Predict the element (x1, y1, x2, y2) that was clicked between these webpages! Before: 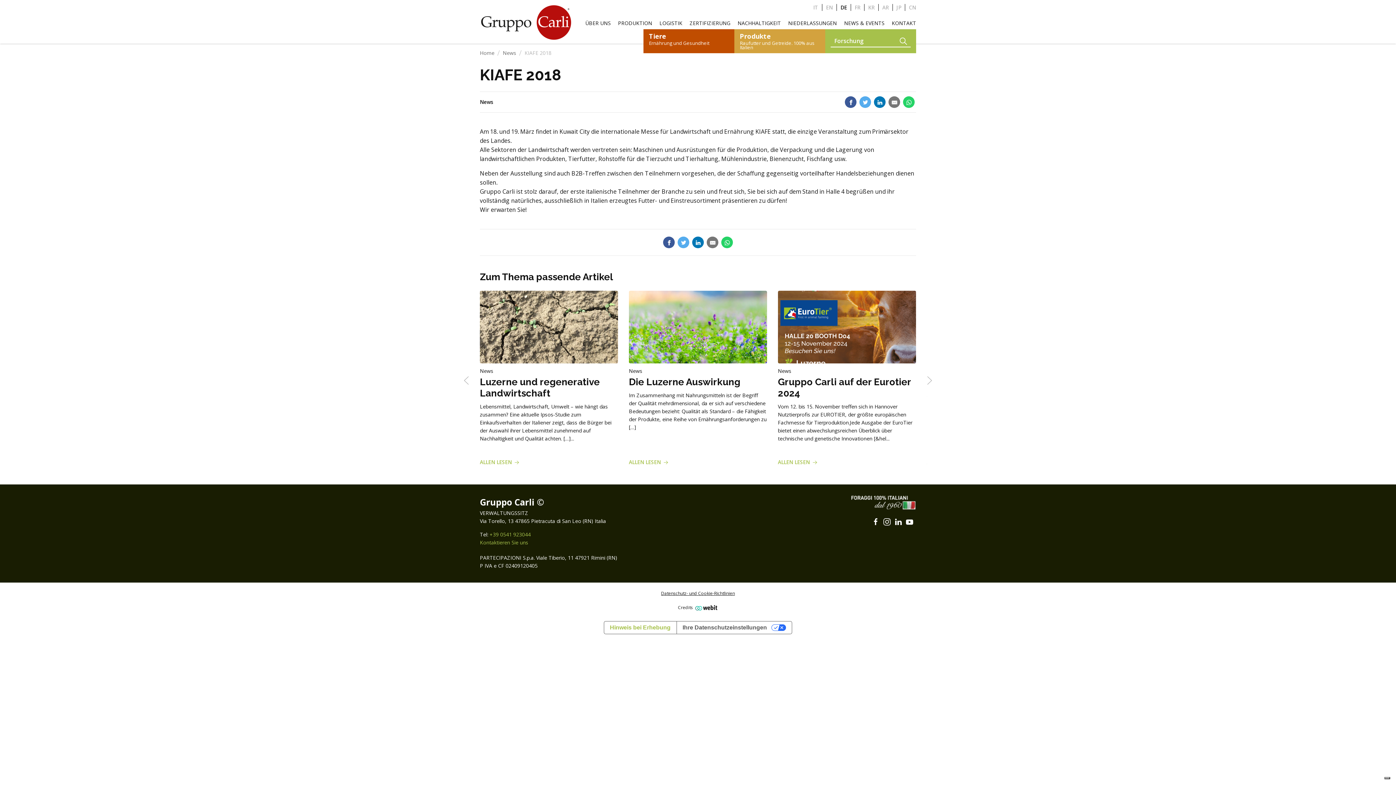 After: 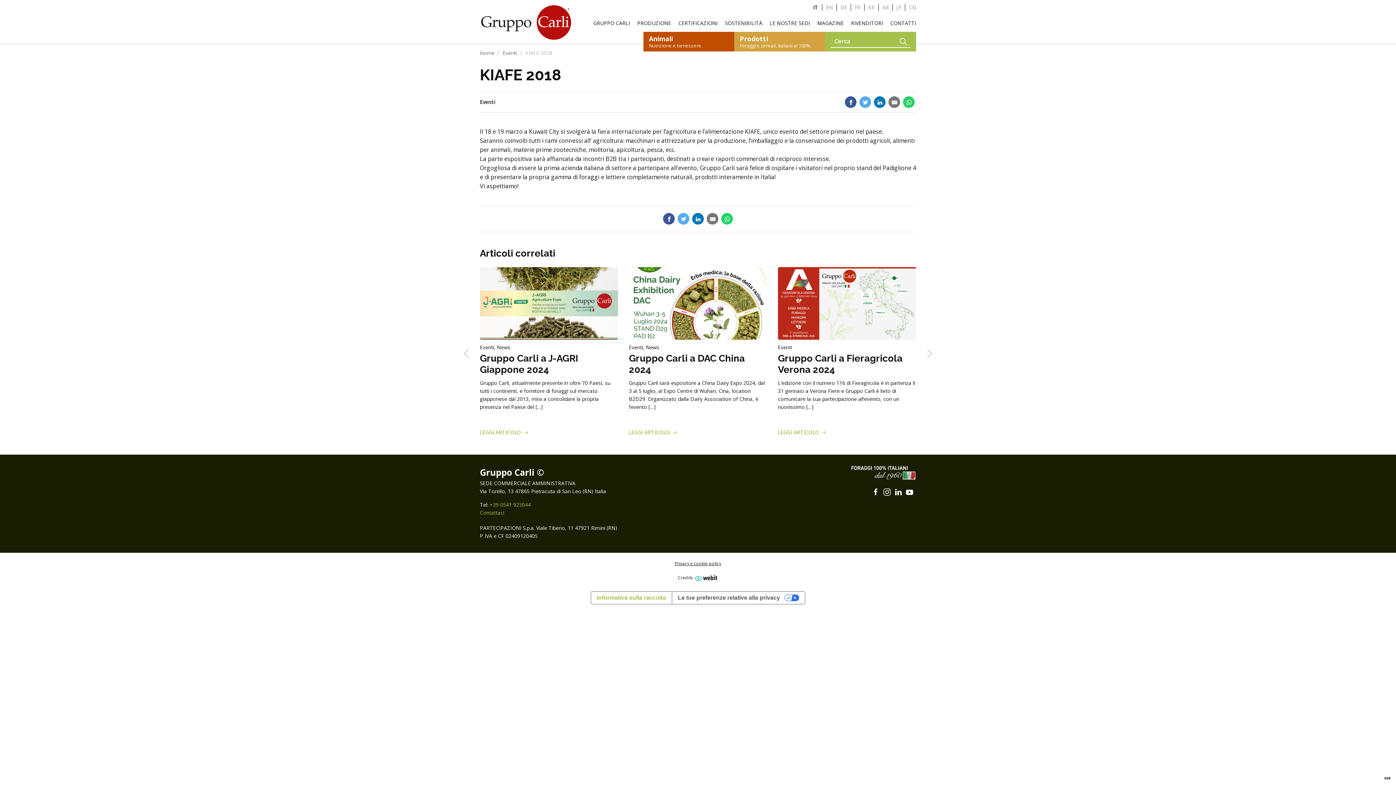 Action: bbox: (813, 3, 818, 10) label: IT